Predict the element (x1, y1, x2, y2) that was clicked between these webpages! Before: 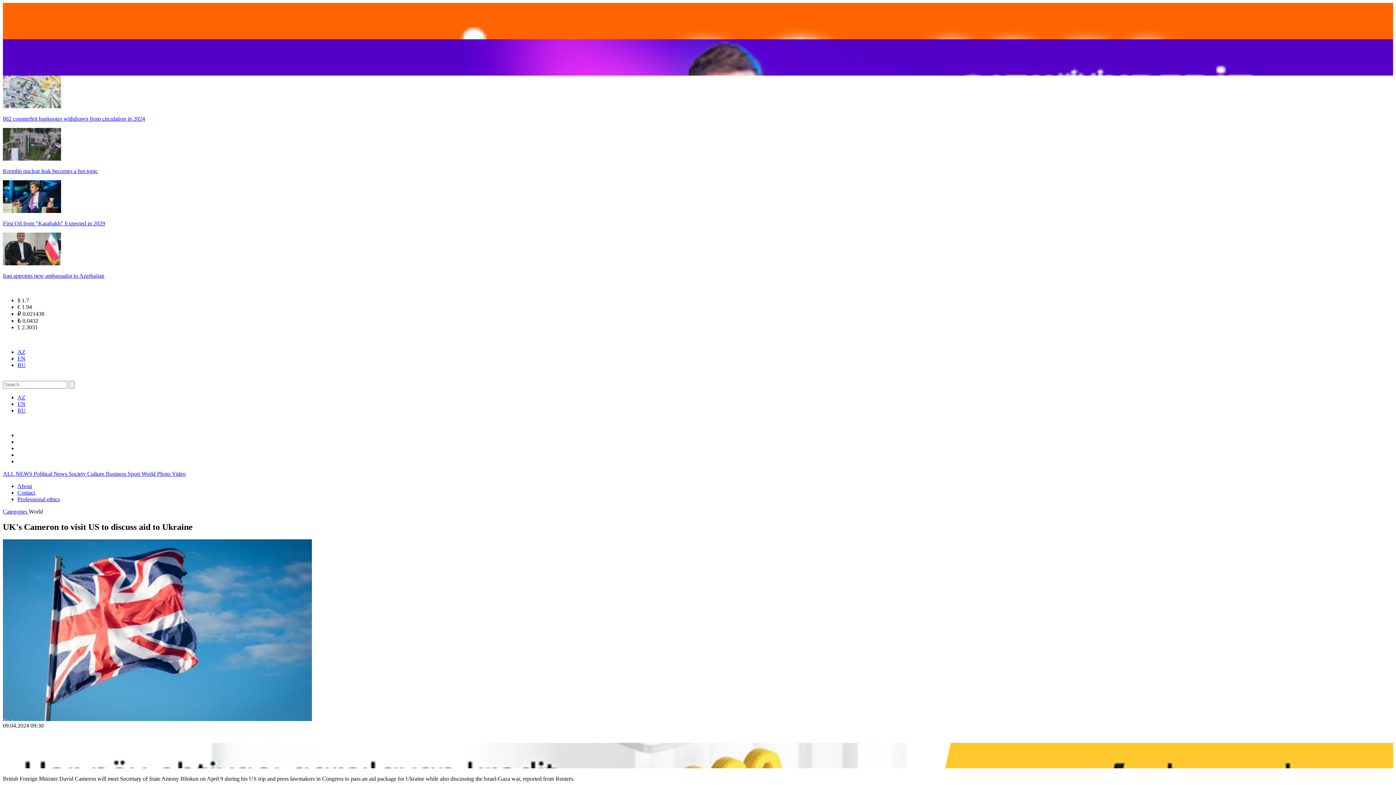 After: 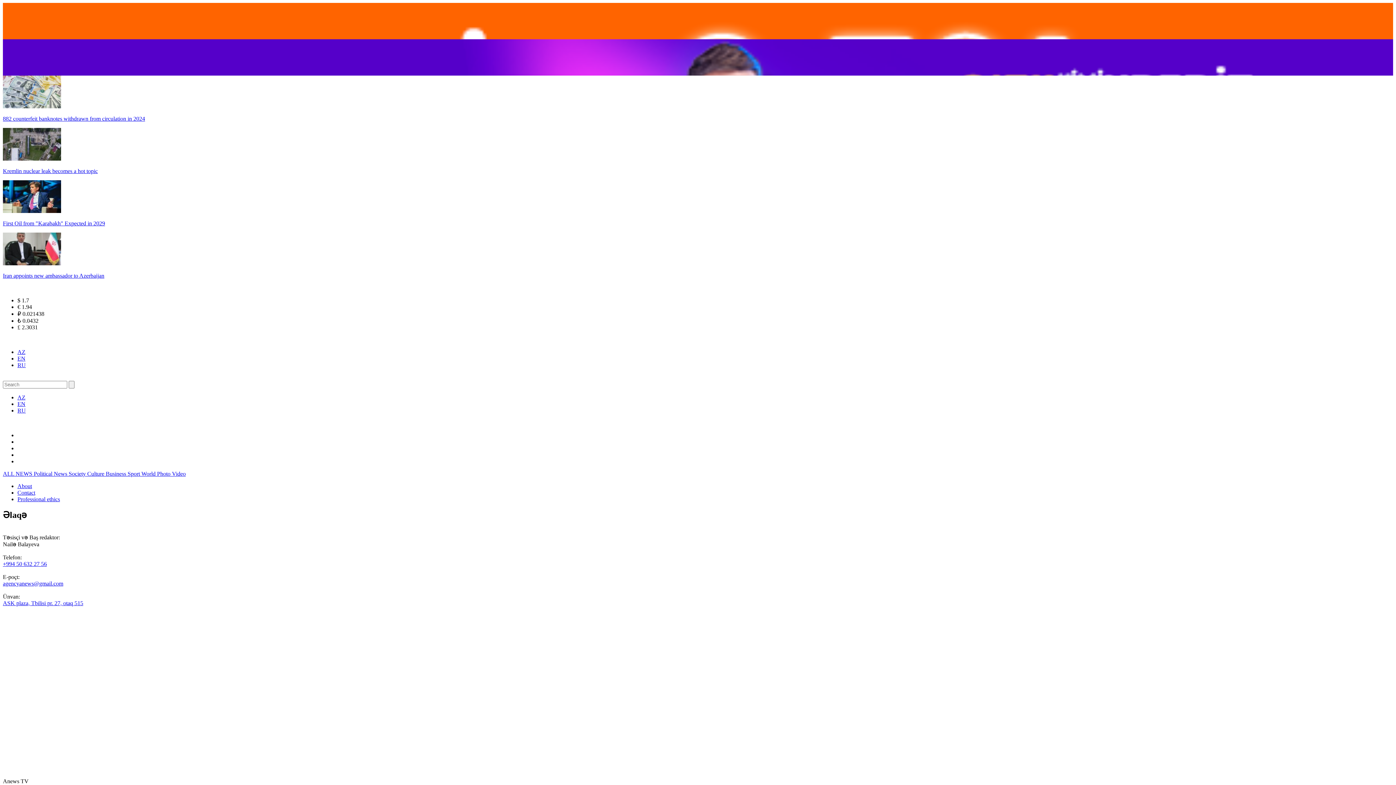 Action: label: Contact bbox: (17, 489, 35, 496)